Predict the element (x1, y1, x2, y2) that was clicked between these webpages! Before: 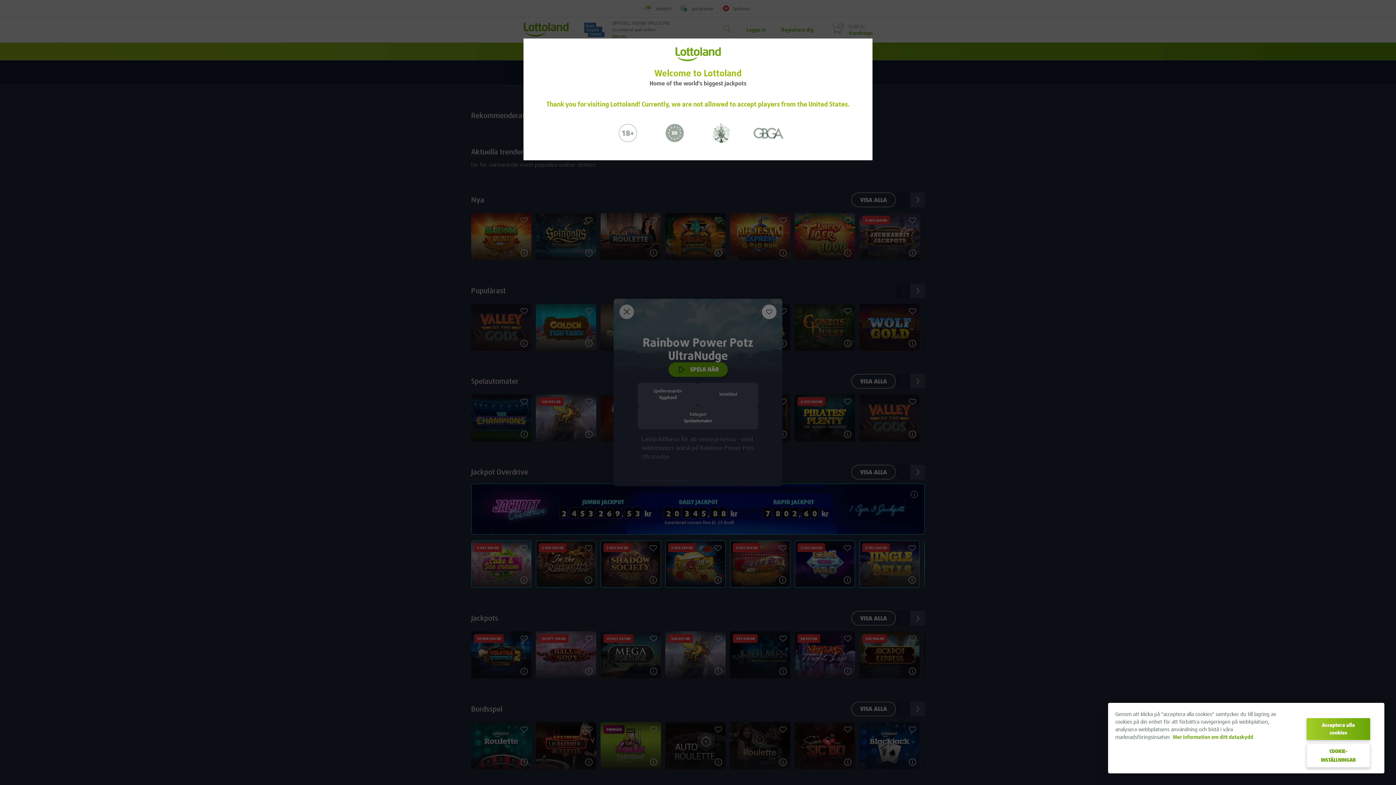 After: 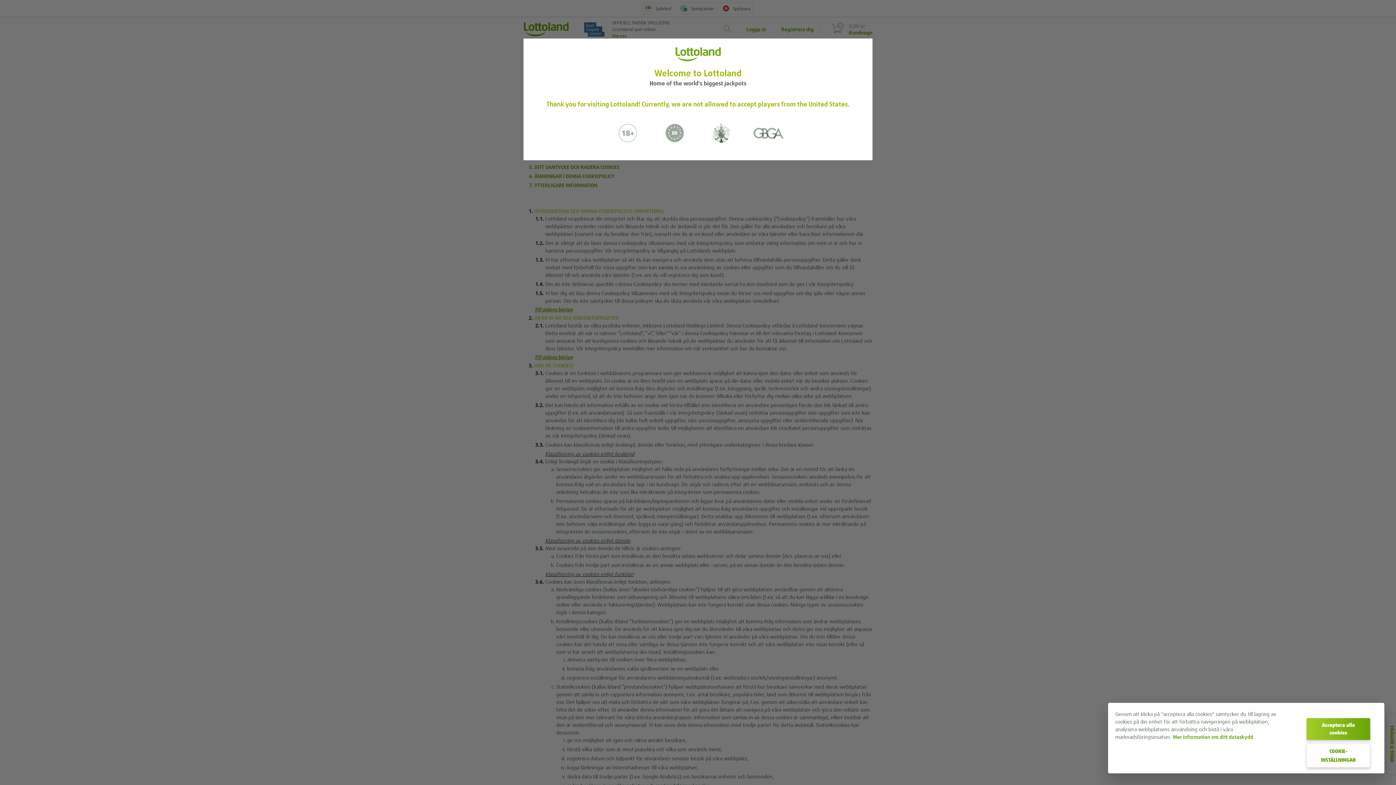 Action: label: Mer information om ditt dataskydd bbox: (1173, 734, 1253, 740)